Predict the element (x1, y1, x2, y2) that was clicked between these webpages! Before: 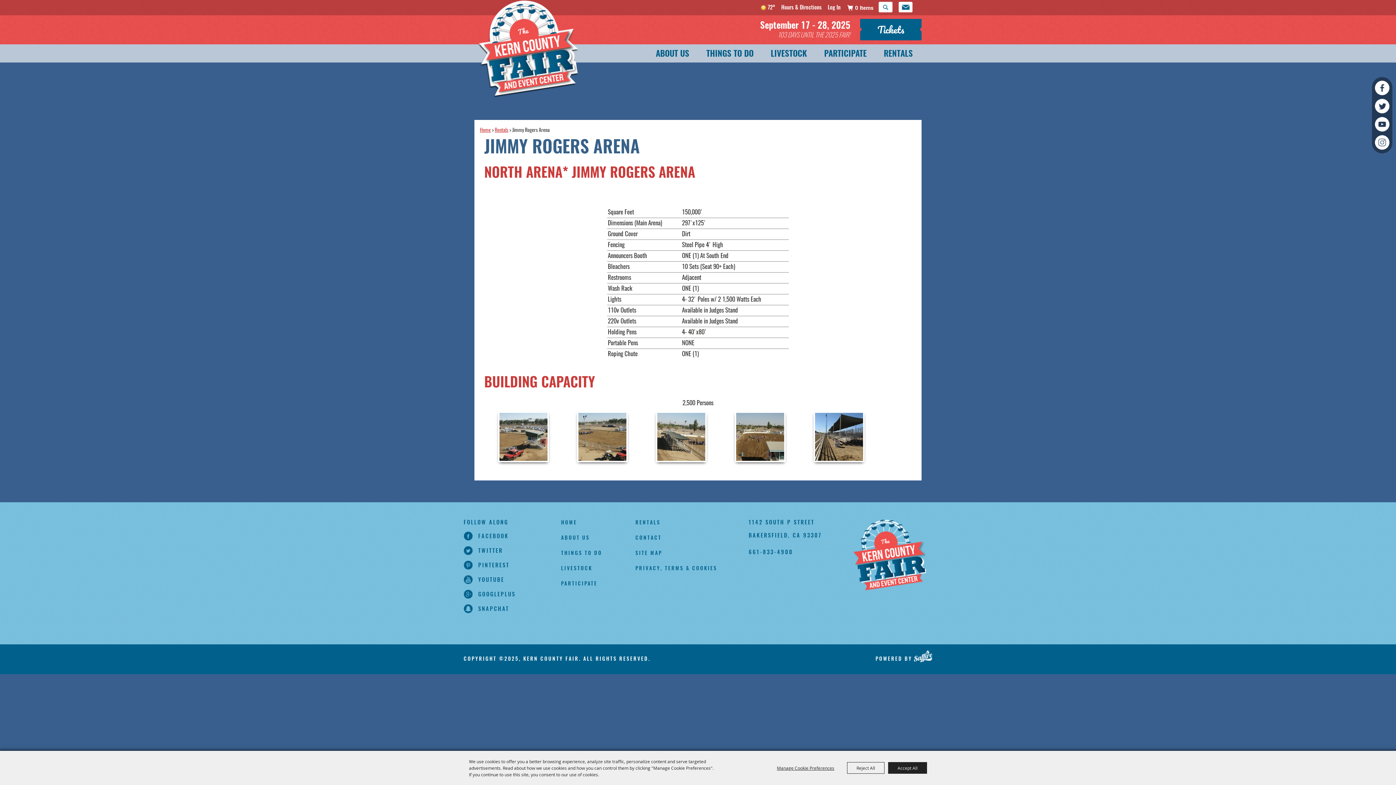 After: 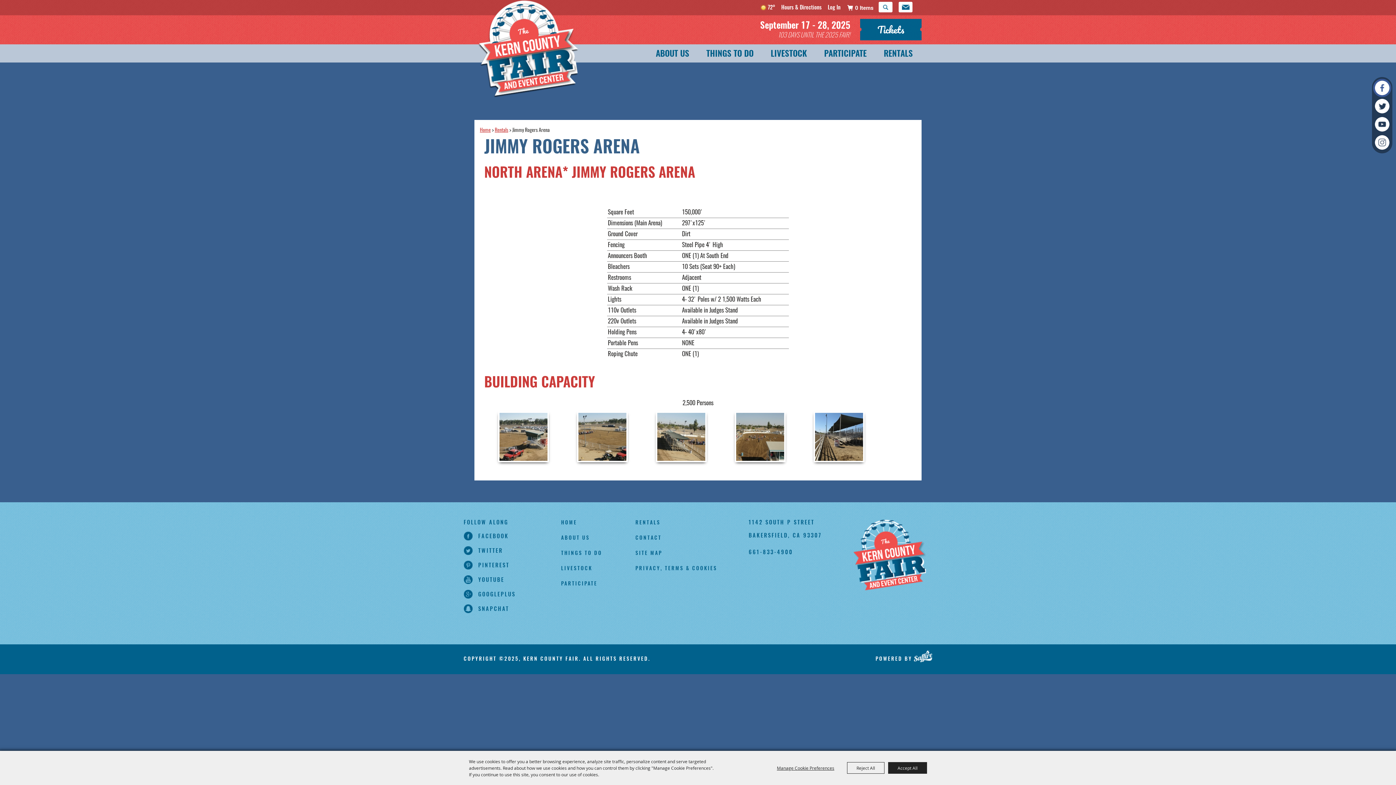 Action: bbox: (1373, 78, 1391, 97)